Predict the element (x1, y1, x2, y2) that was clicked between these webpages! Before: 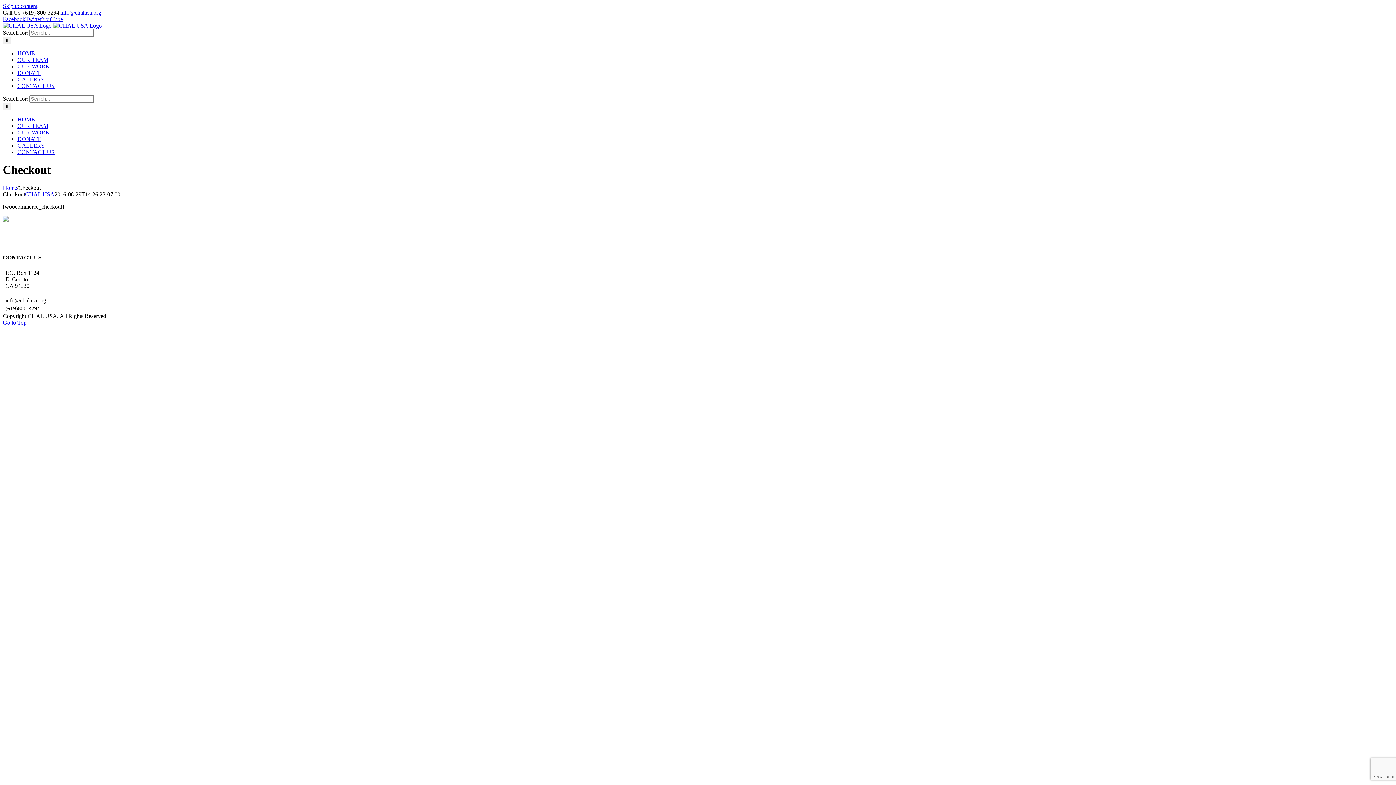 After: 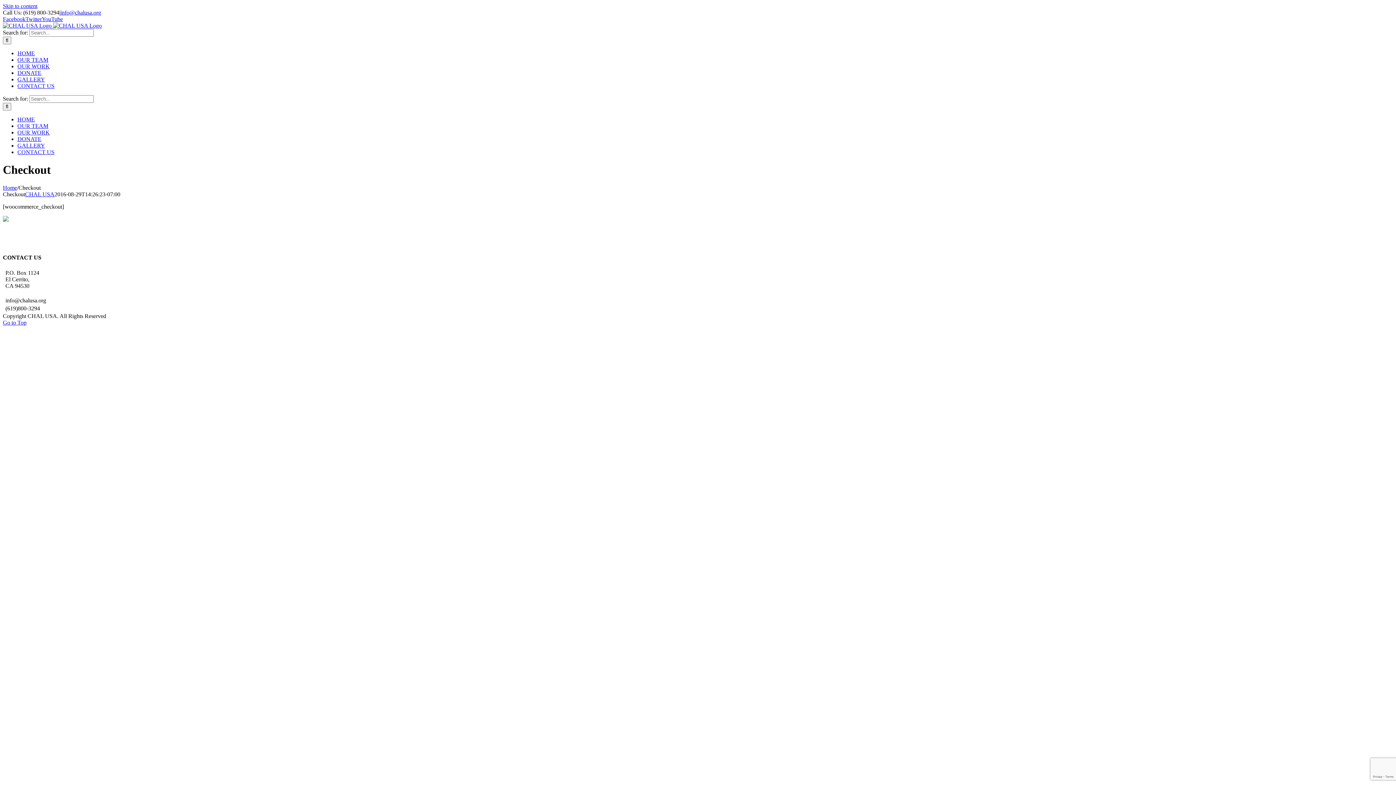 Action: bbox: (2, 2, 37, 9) label: Skip to content